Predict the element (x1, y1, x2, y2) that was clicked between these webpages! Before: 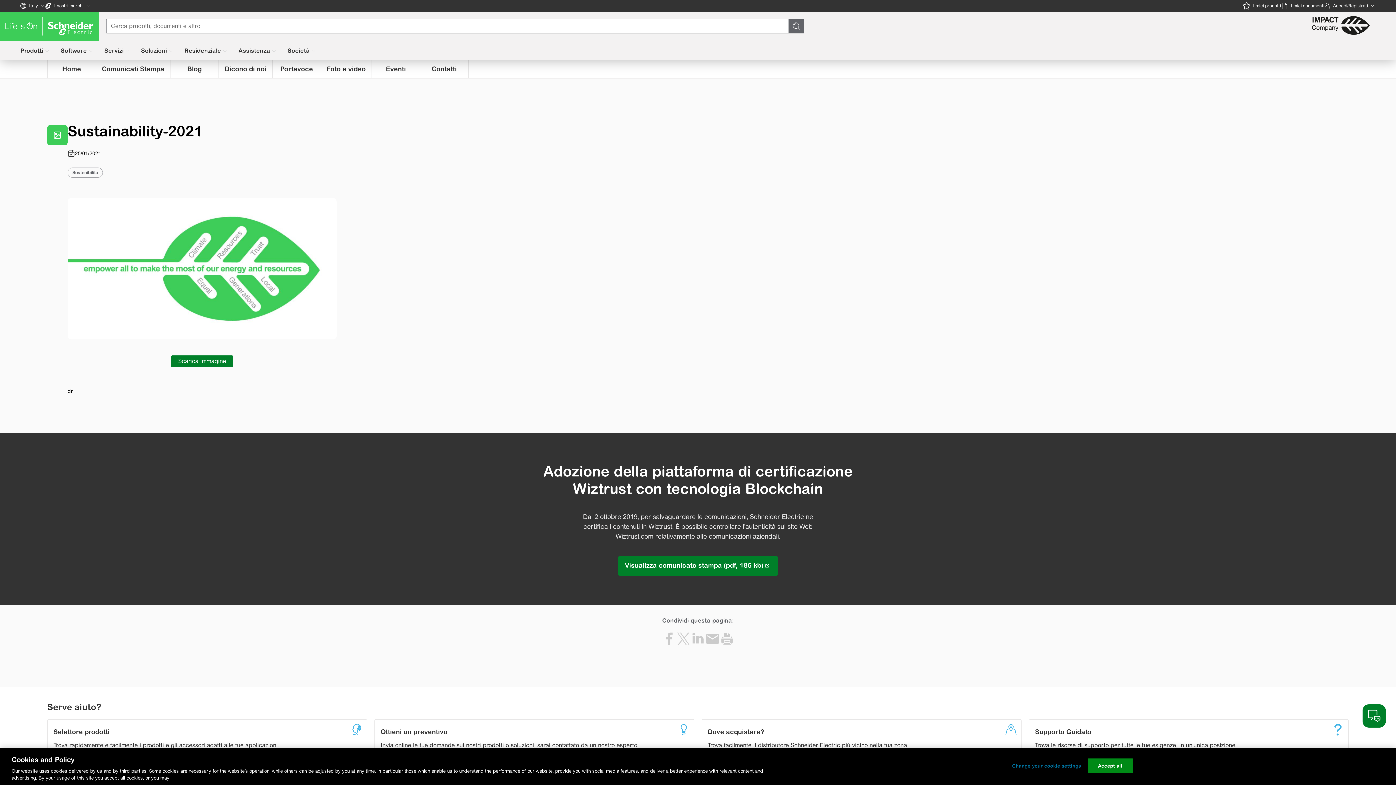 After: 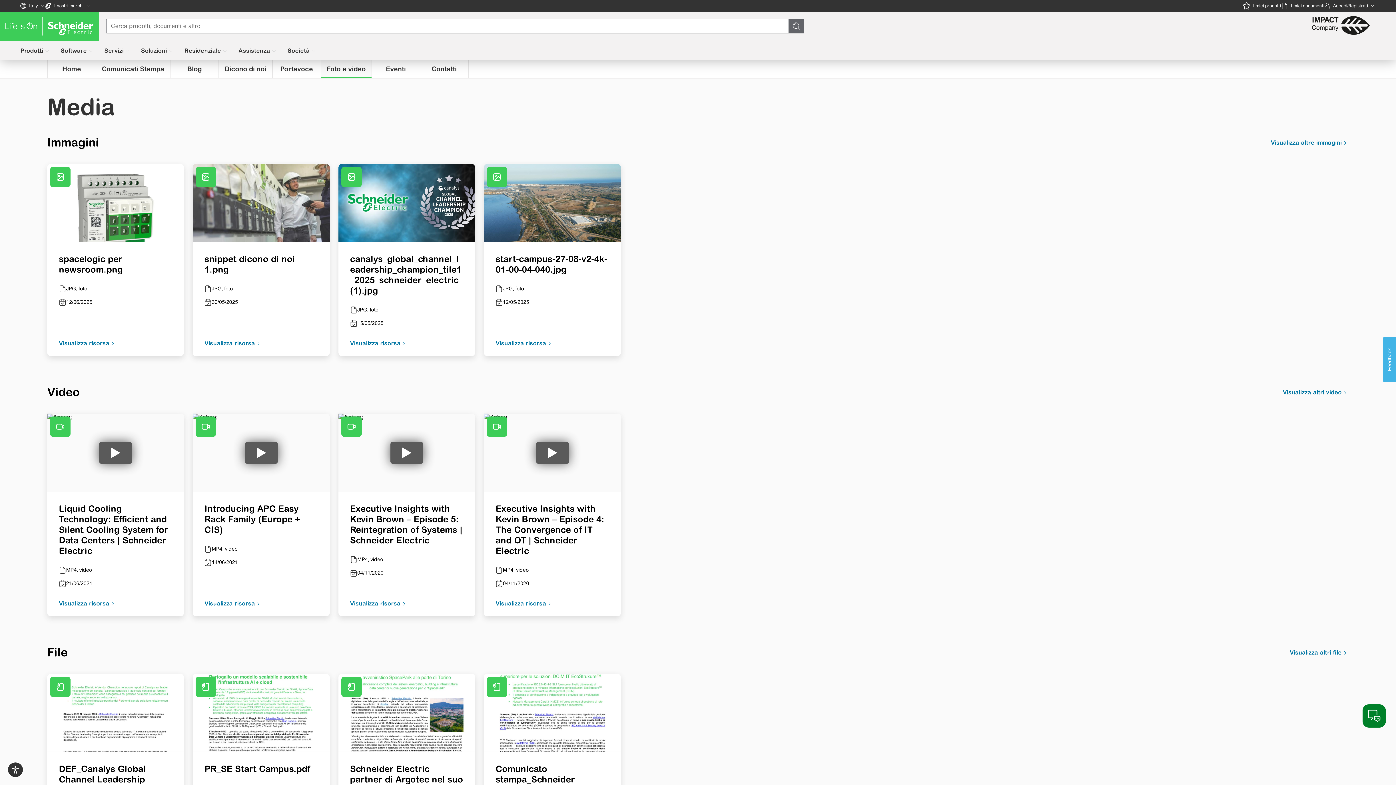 Action: bbox: (321, 59, 371, 78) label: Foto e video